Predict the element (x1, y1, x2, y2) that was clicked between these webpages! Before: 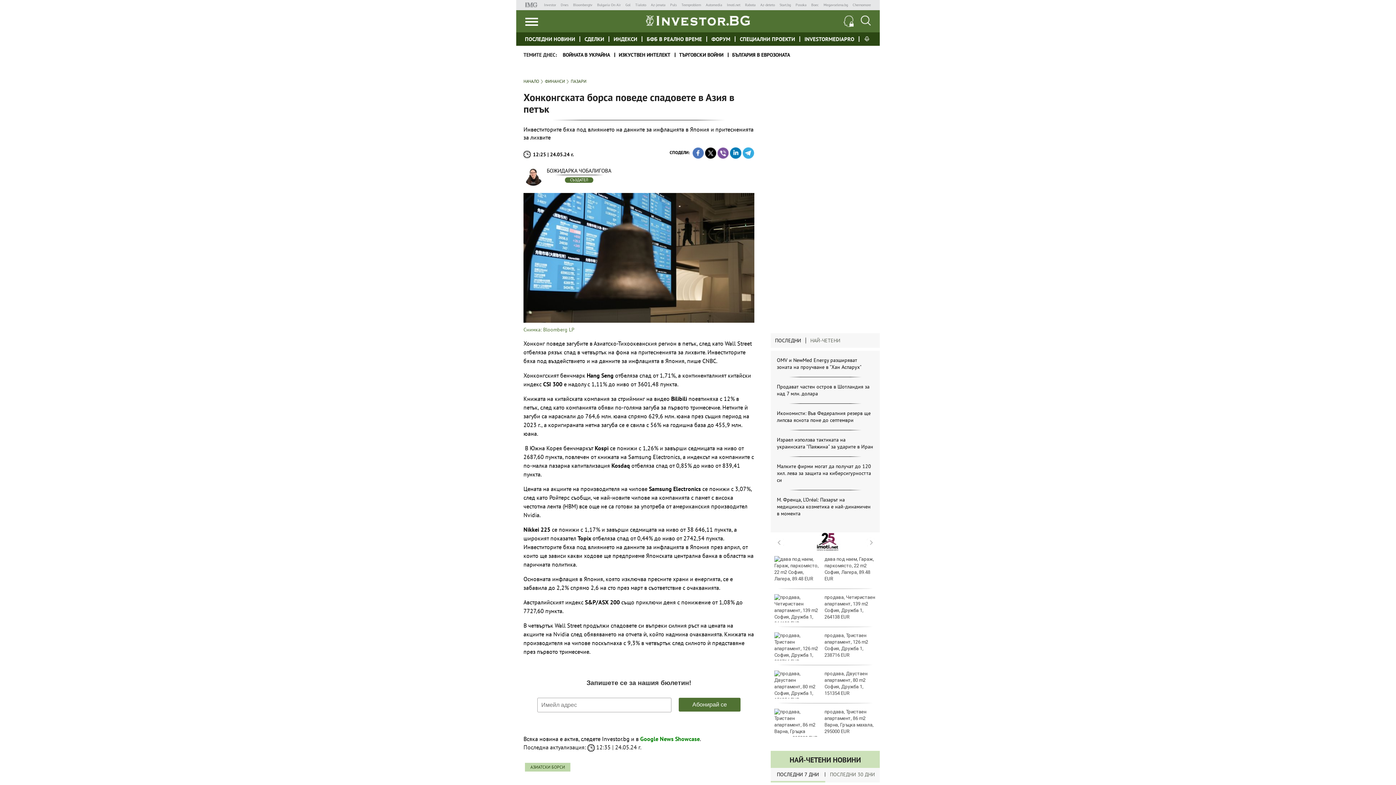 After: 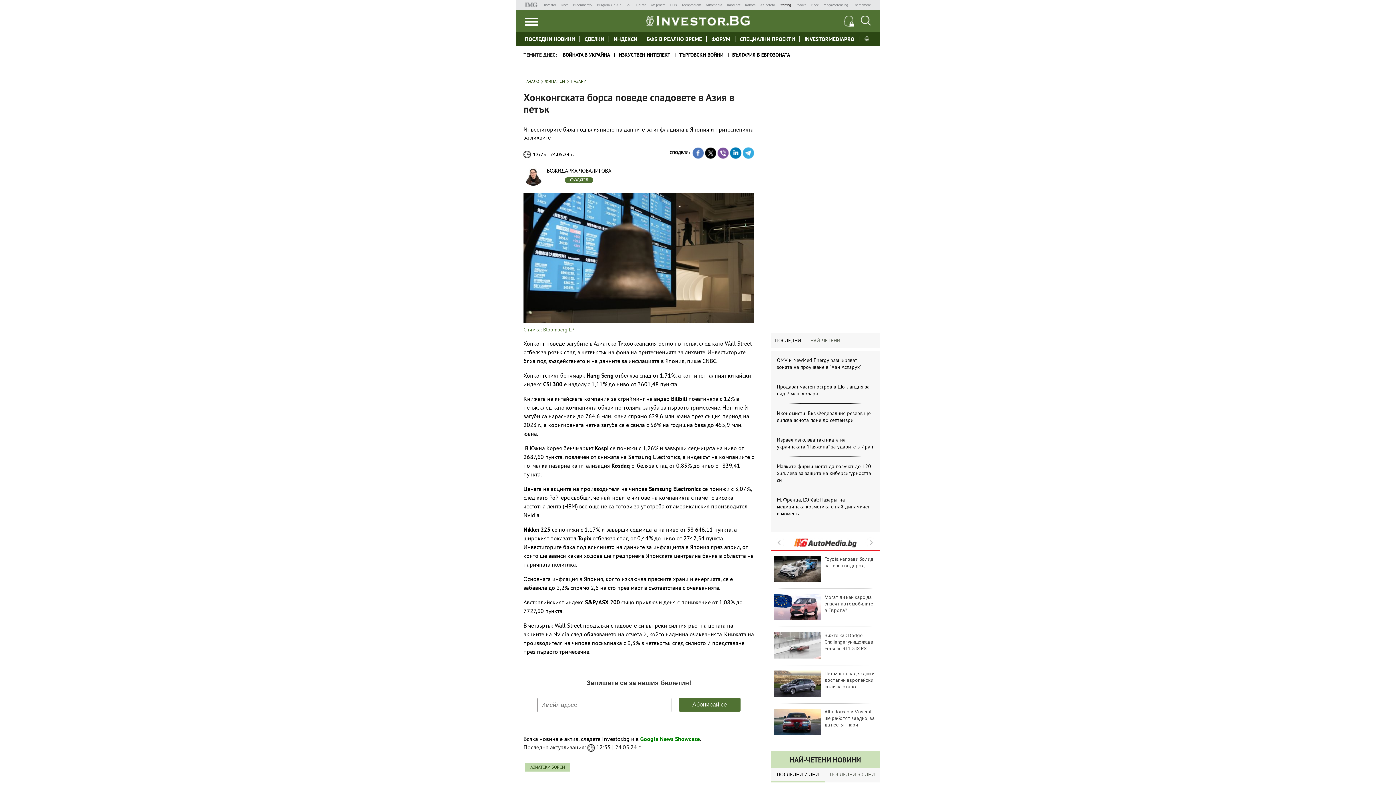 Action: label: Start.bg bbox: (779, 2, 791, 7)